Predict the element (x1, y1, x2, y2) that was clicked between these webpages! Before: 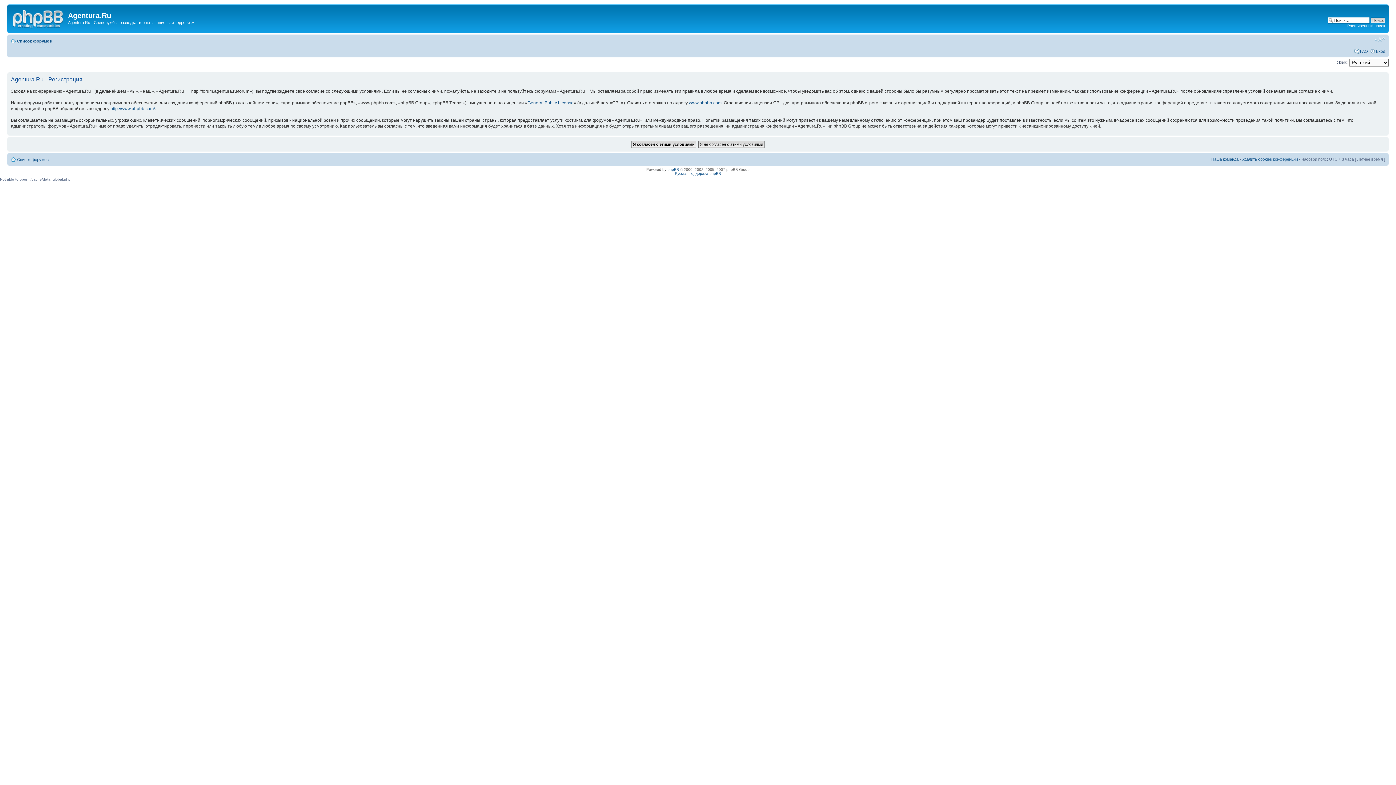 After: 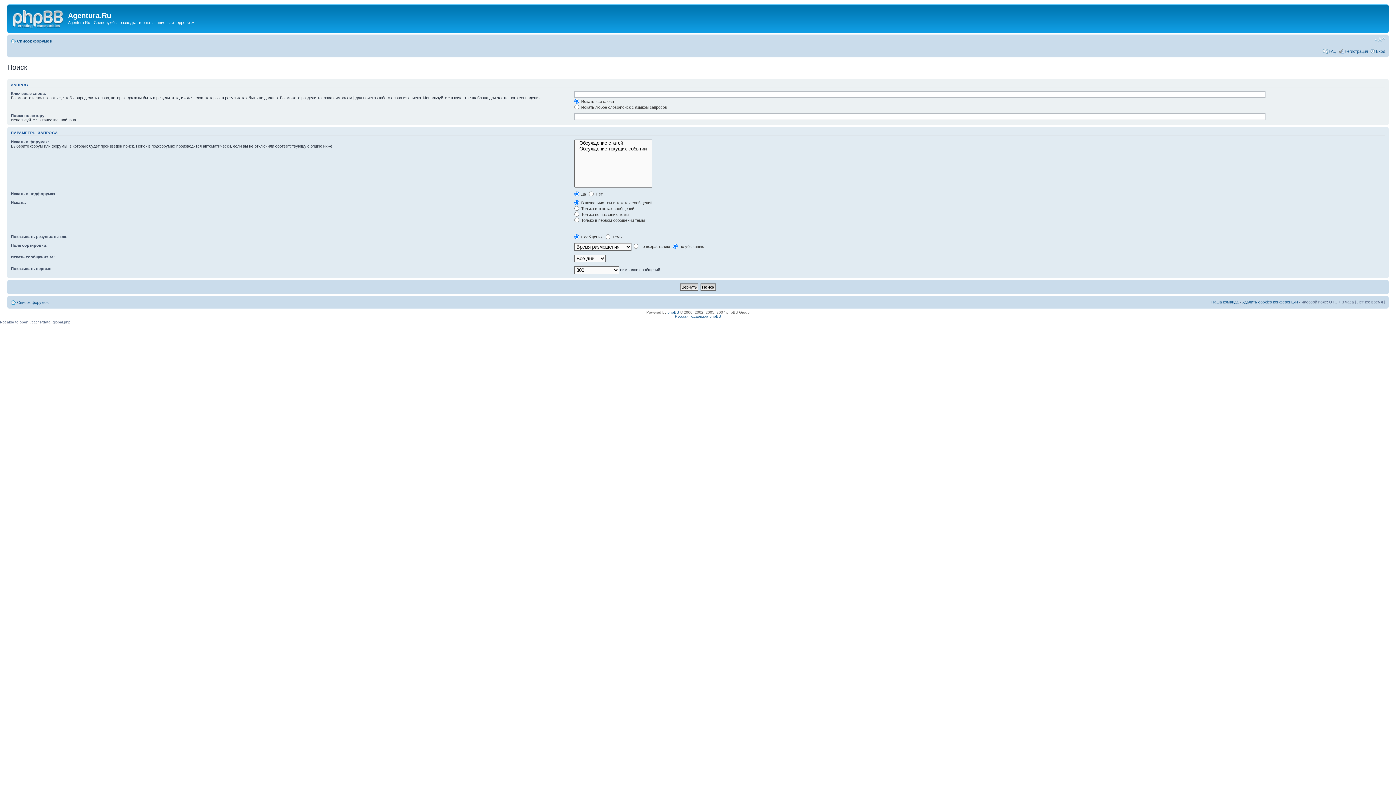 Action: label: Расширенный поиск bbox: (1347, 23, 1385, 28)